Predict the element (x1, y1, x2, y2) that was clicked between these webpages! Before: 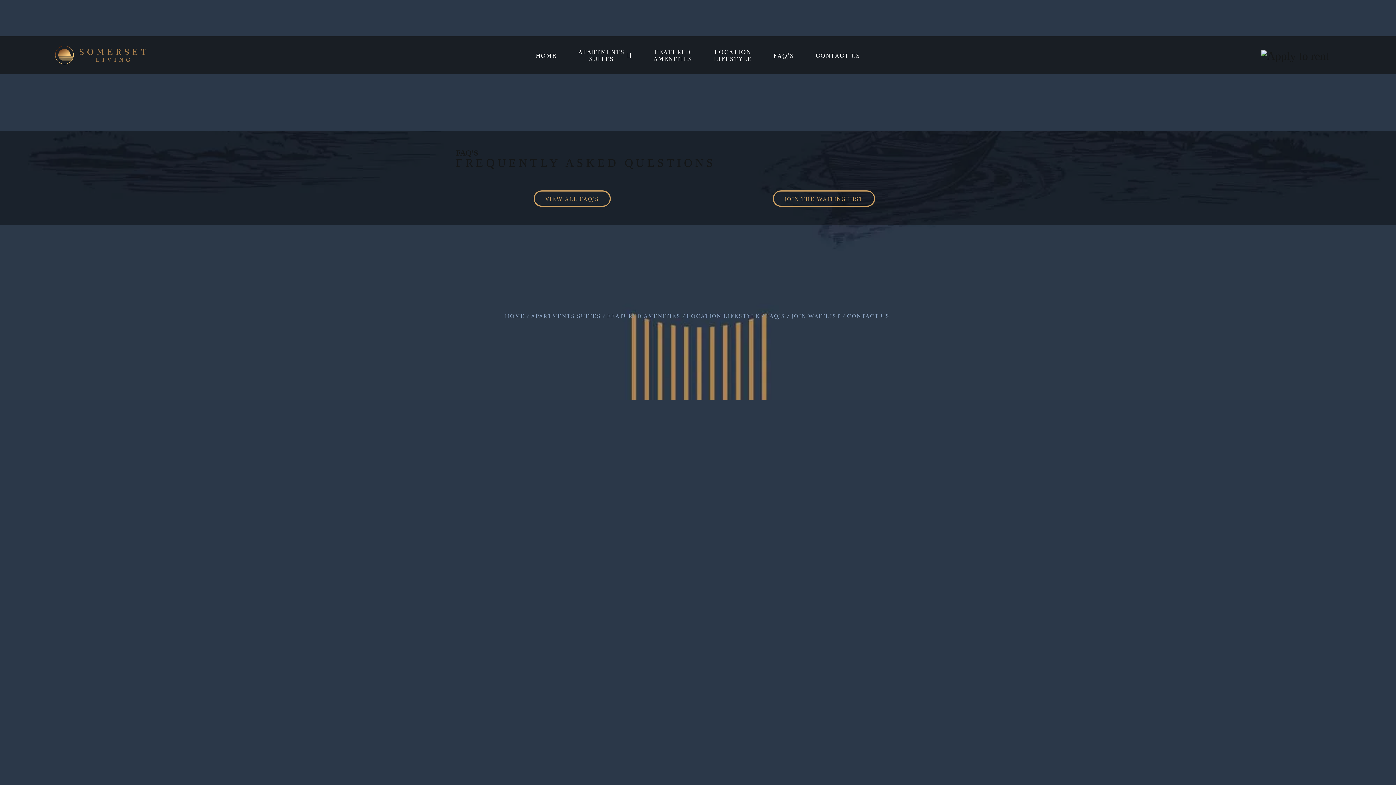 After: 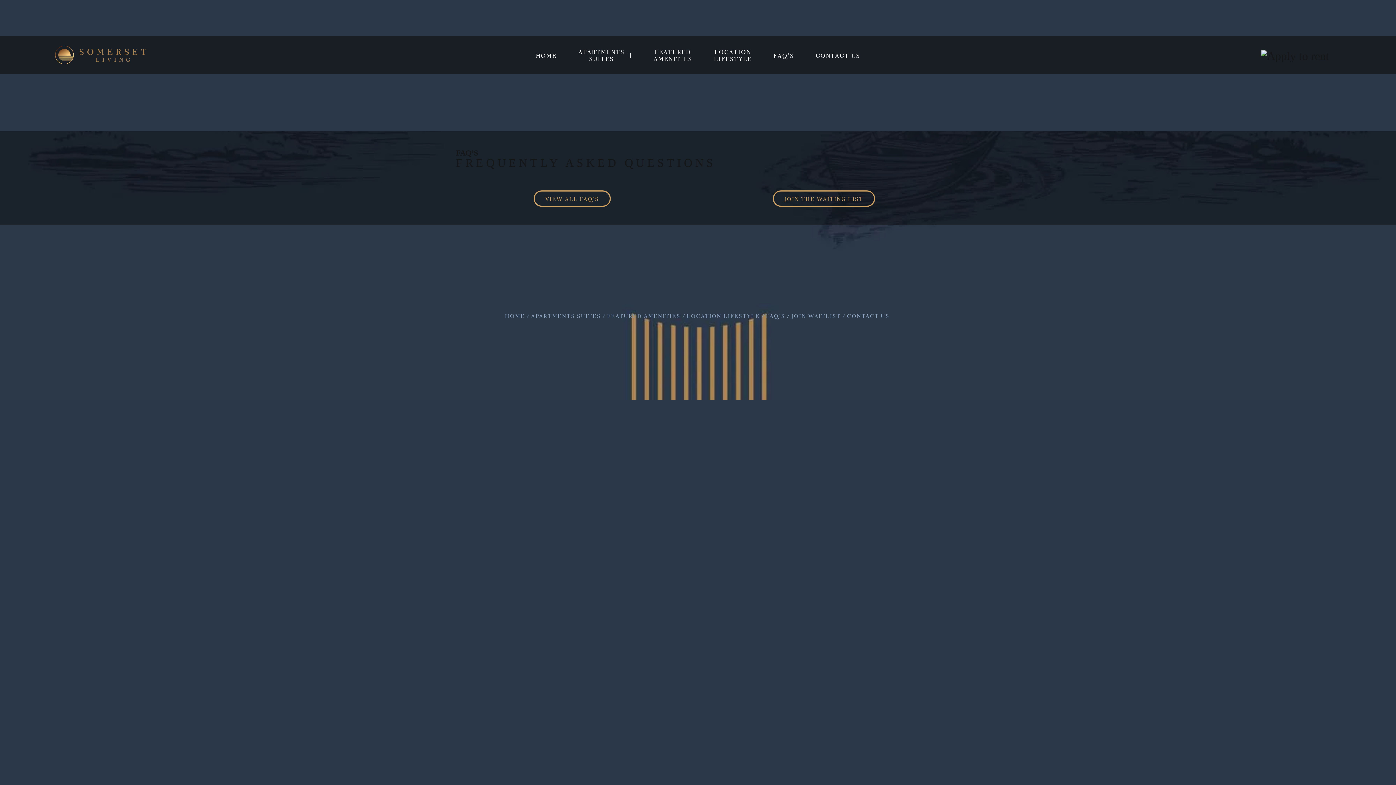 Action: label: JOIN WAITLIST / bbox: (791, 305, 847, 326)